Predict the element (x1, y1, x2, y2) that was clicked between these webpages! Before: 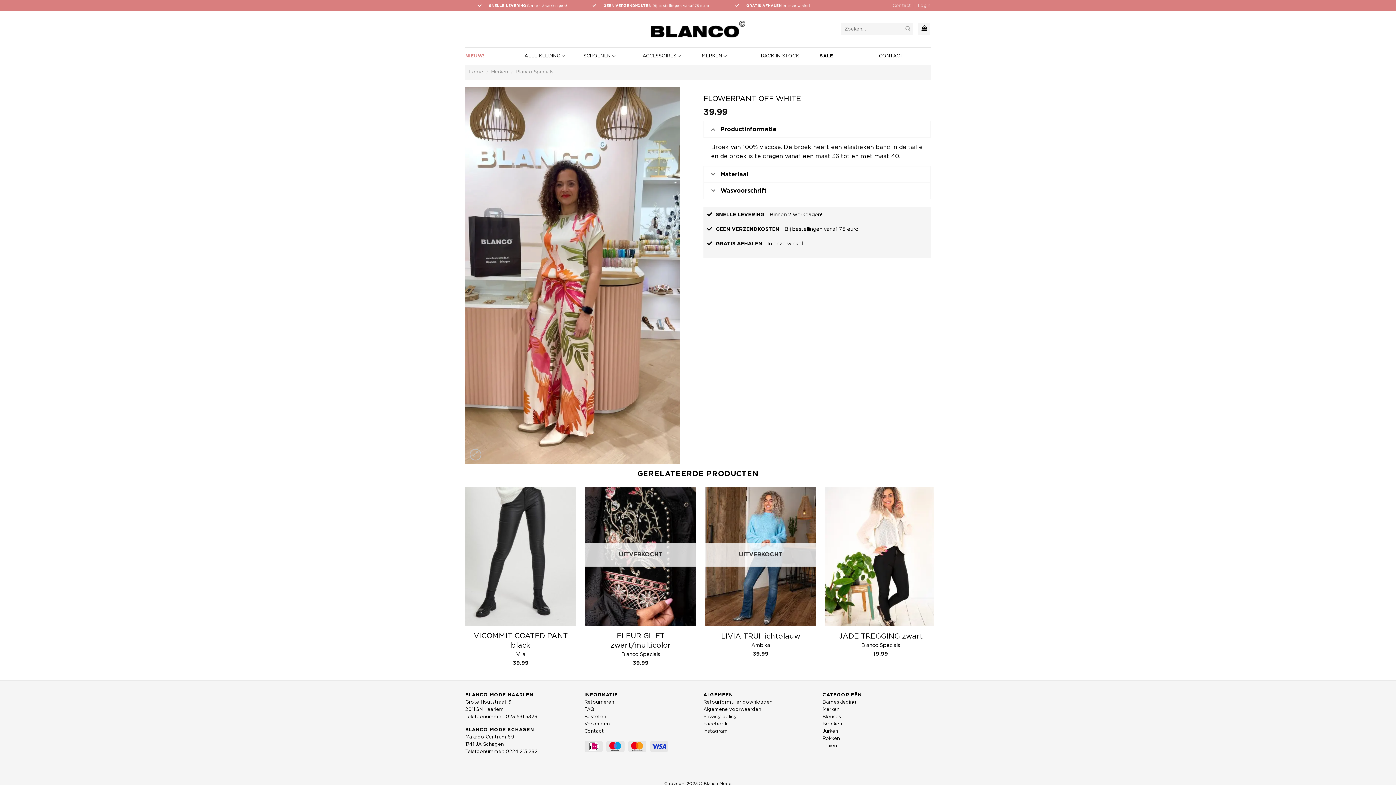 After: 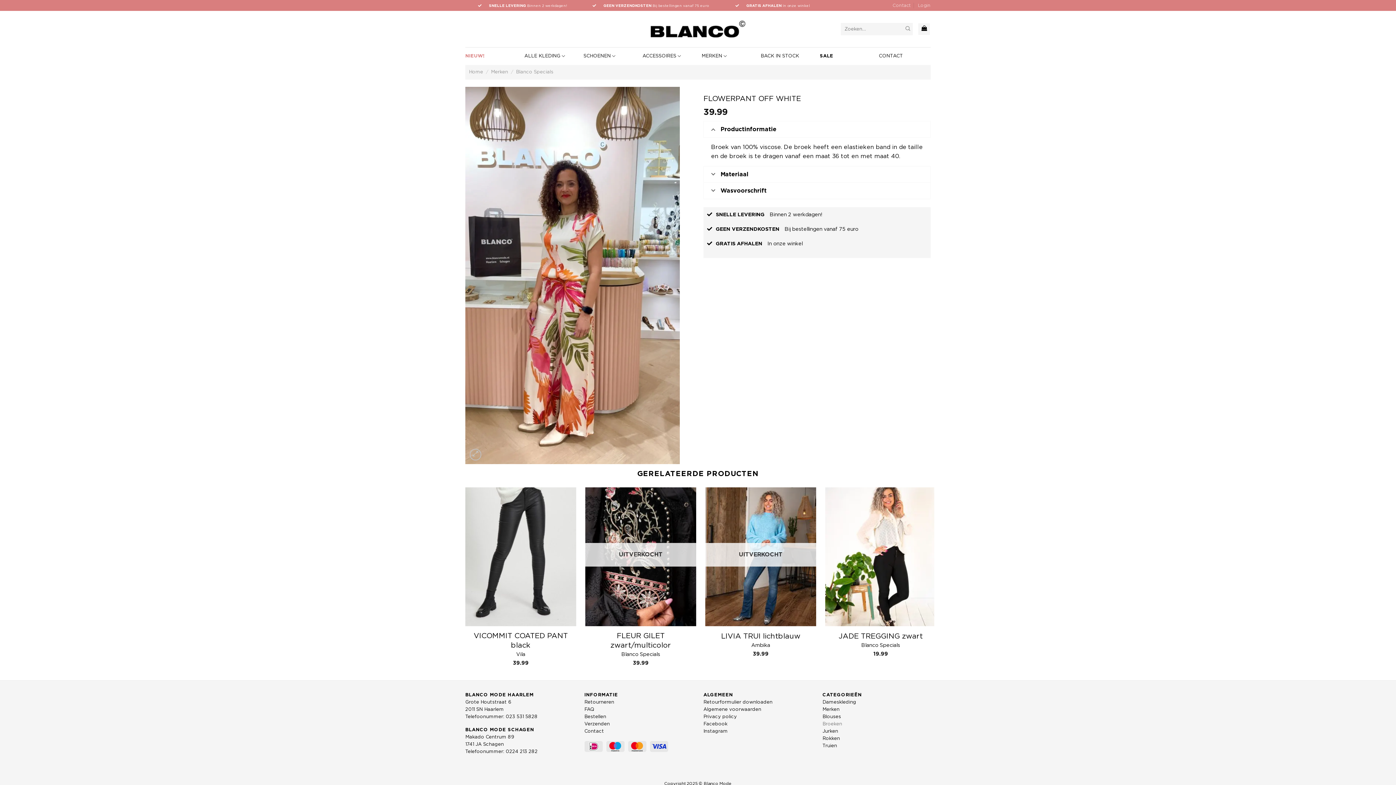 Action: bbox: (822, 722, 842, 726) label: Broeken